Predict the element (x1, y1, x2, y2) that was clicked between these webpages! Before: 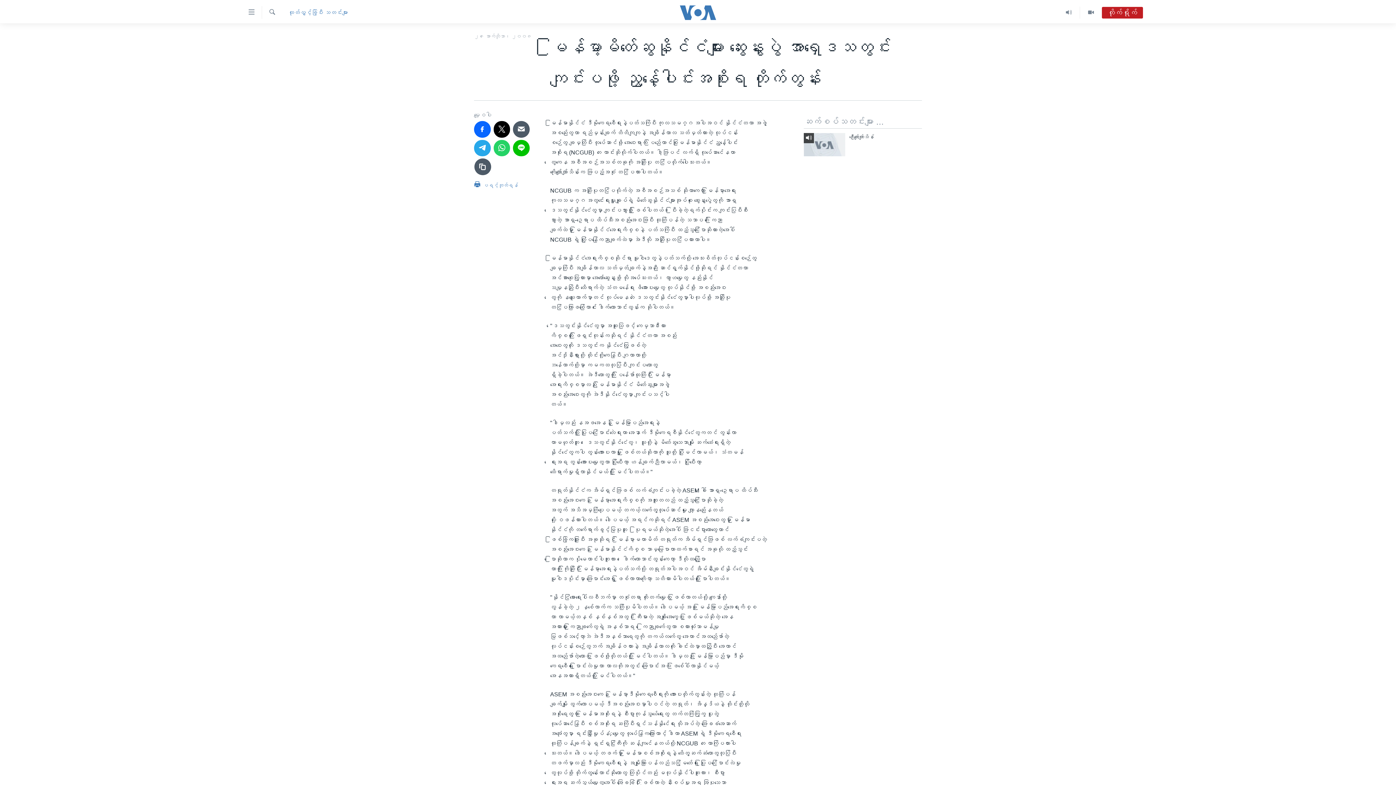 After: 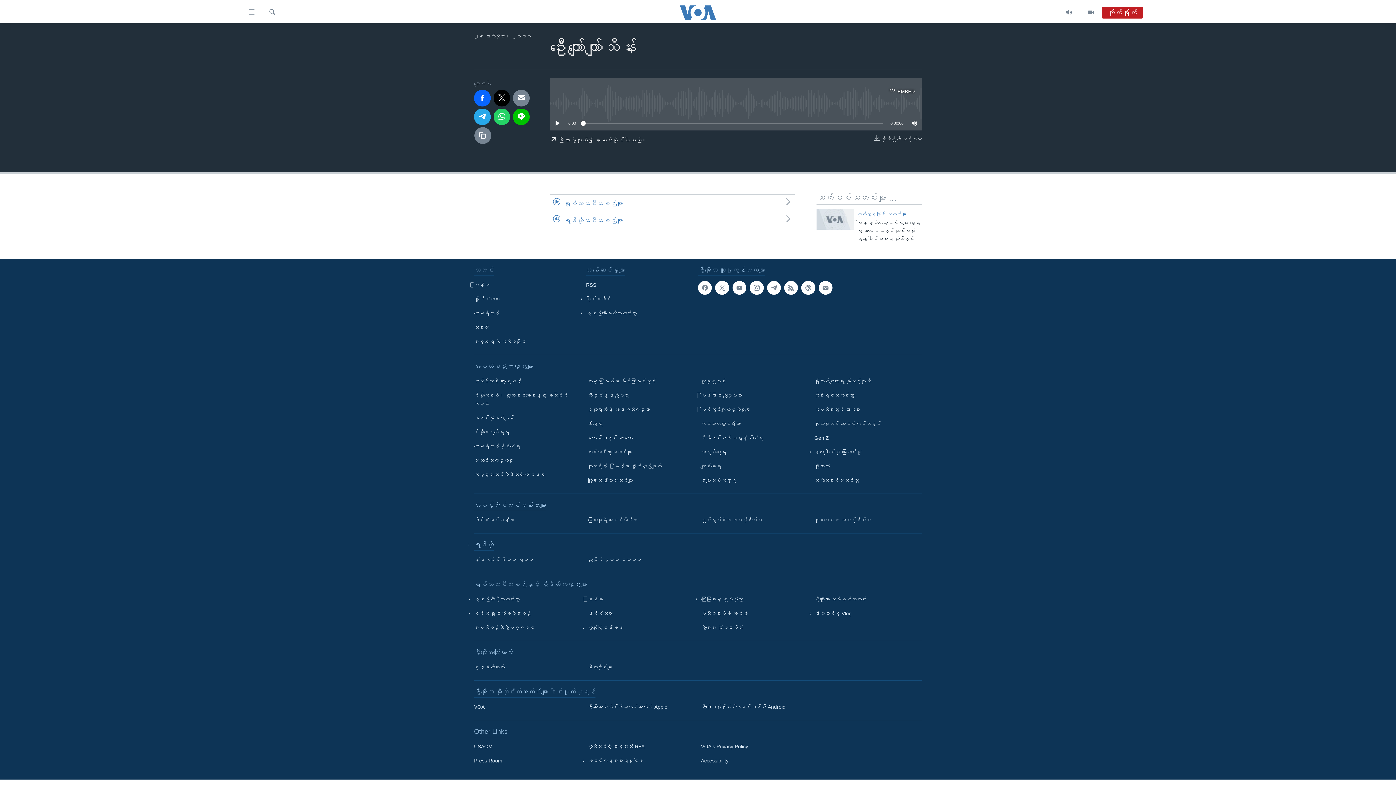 Action: label: ဦးကျော်ကျော်သိန်း bbox: (849, 133, 922, 145)